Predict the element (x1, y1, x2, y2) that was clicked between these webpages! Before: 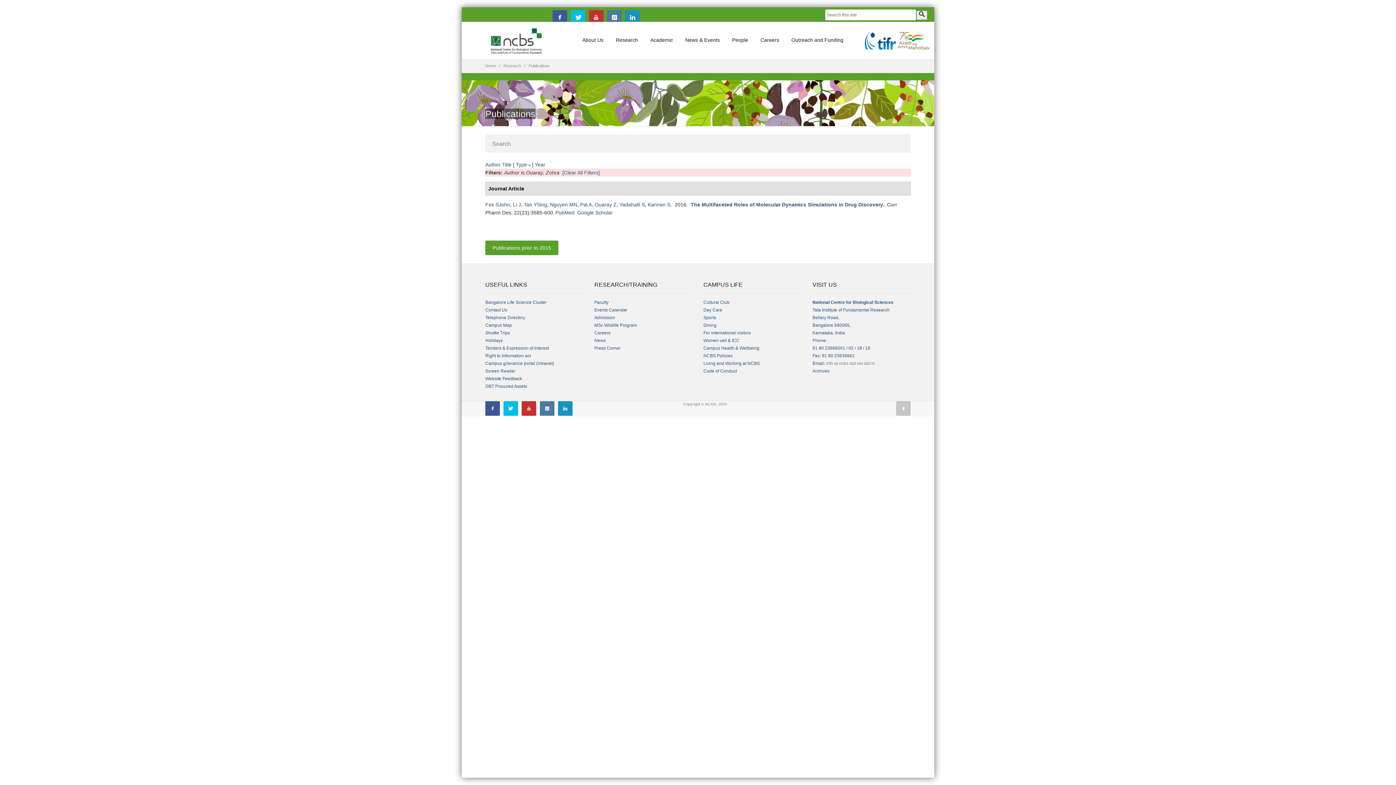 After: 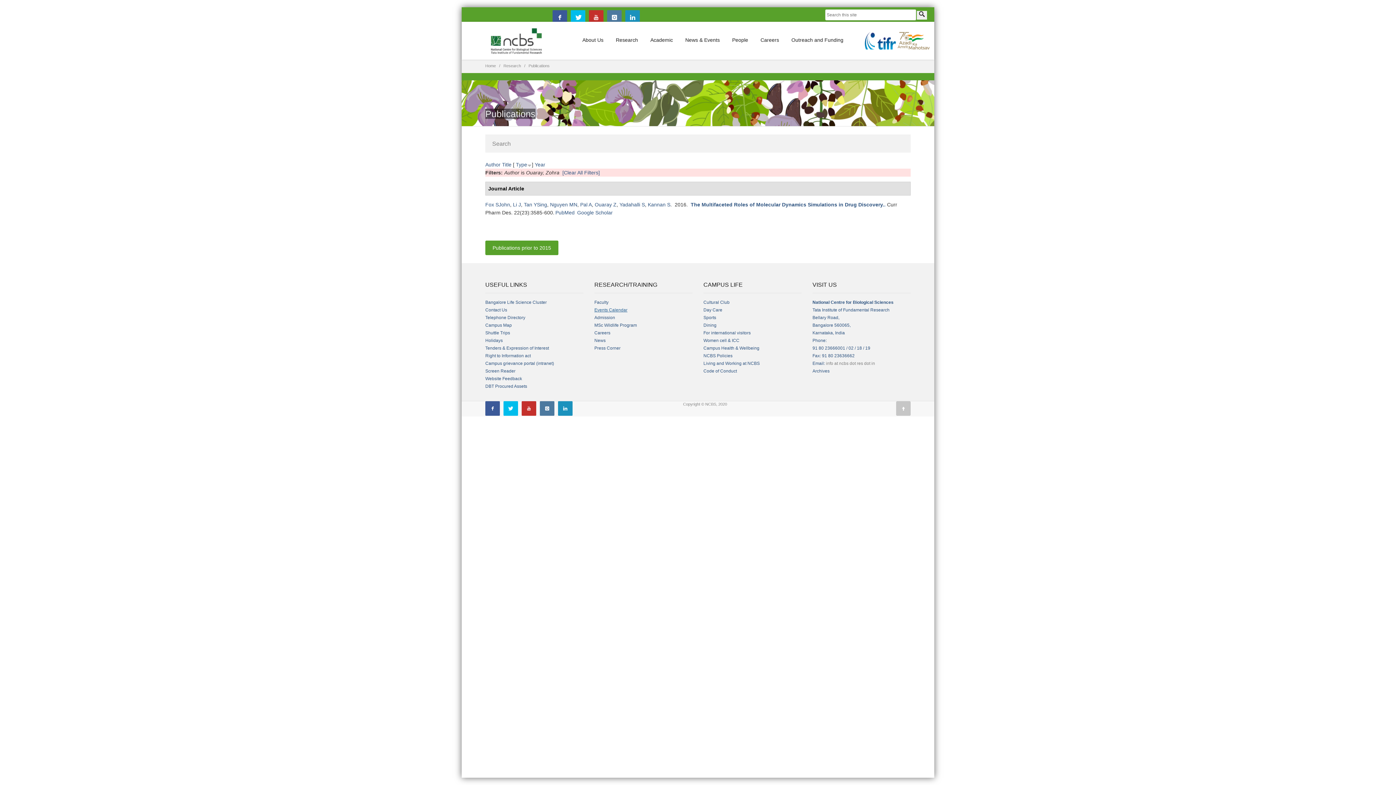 Action: bbox: (594, 307, 627, 312) label: Events Calendar